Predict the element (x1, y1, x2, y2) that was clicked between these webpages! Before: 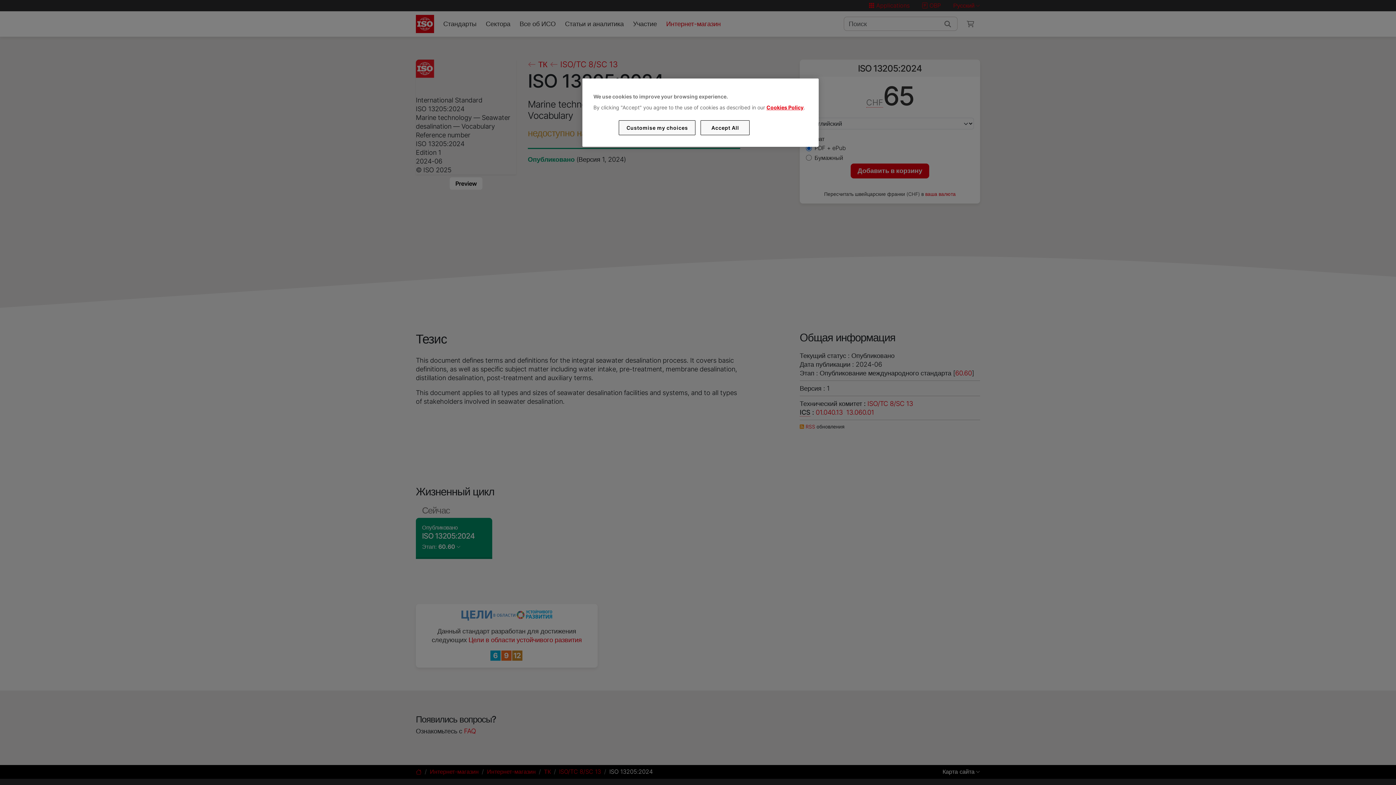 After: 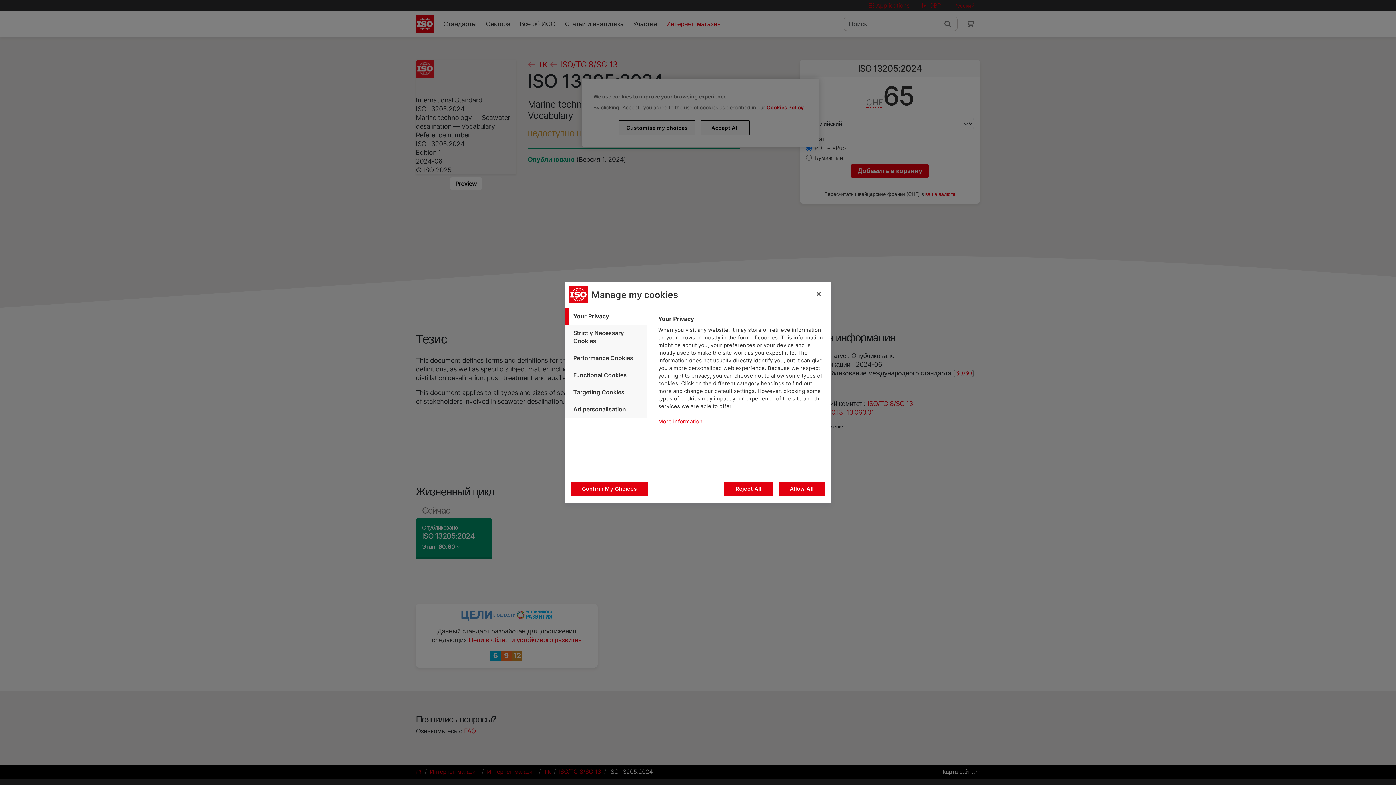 Action: bbox: (619, 120, 695, 135) label: Customise my choices